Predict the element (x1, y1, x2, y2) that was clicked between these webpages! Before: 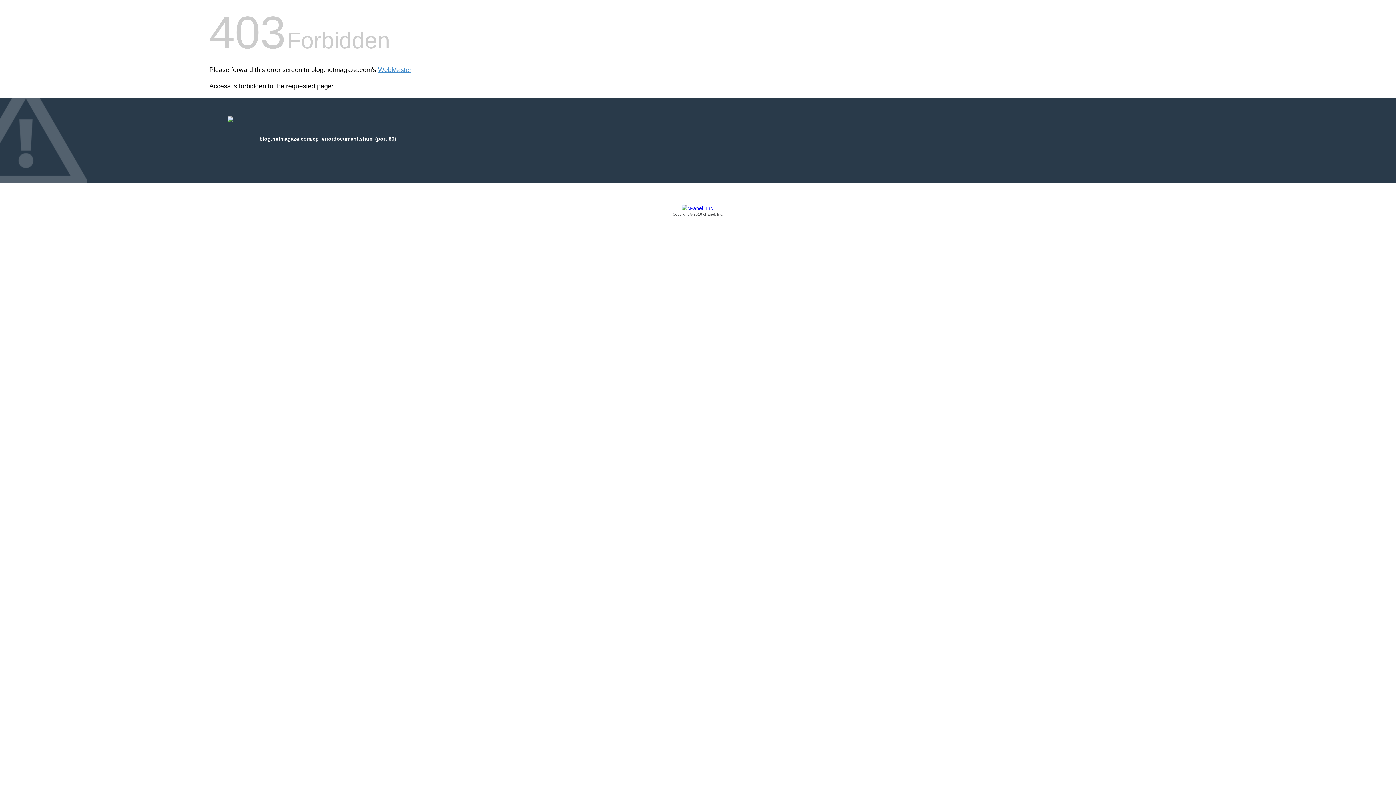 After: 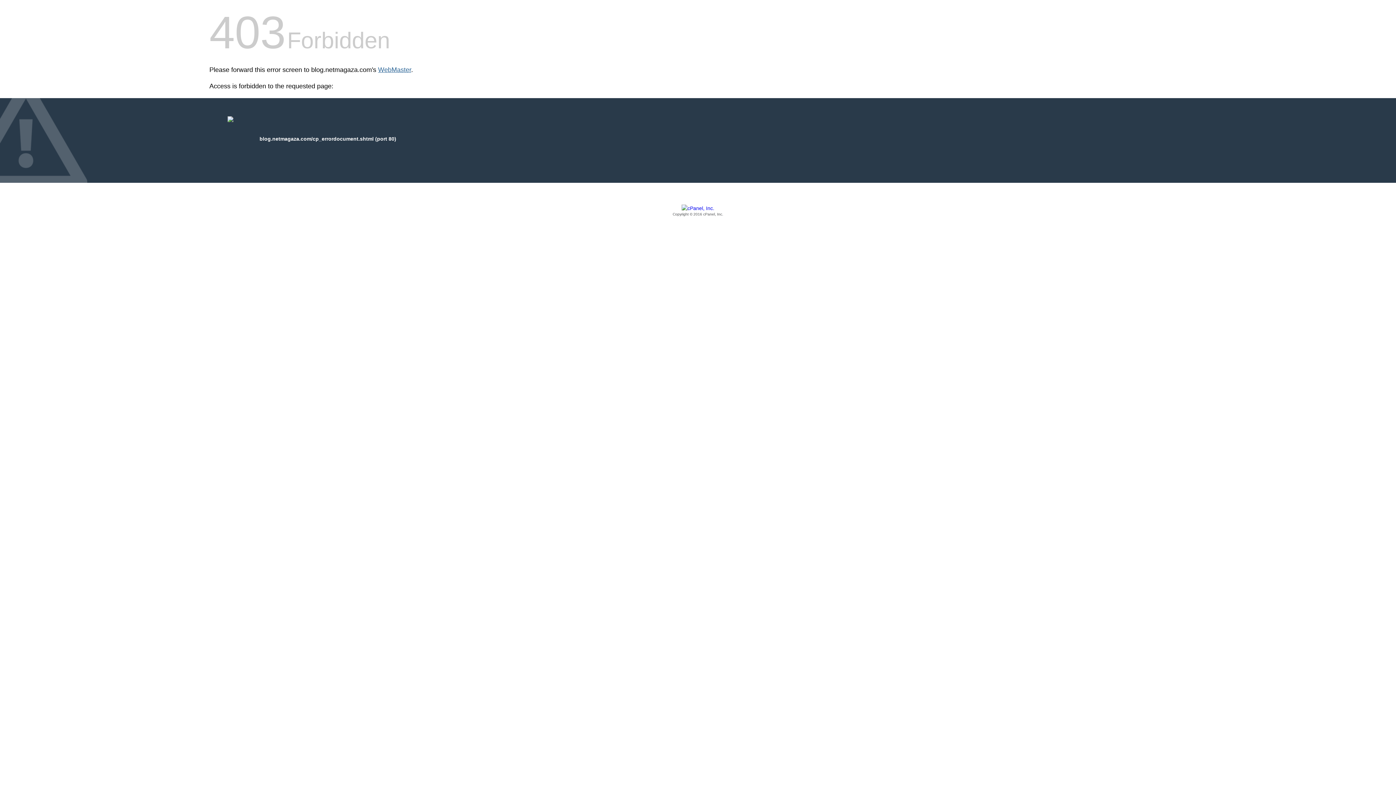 Action: bbox: (378, 66, 411, 73) label: WebMaster